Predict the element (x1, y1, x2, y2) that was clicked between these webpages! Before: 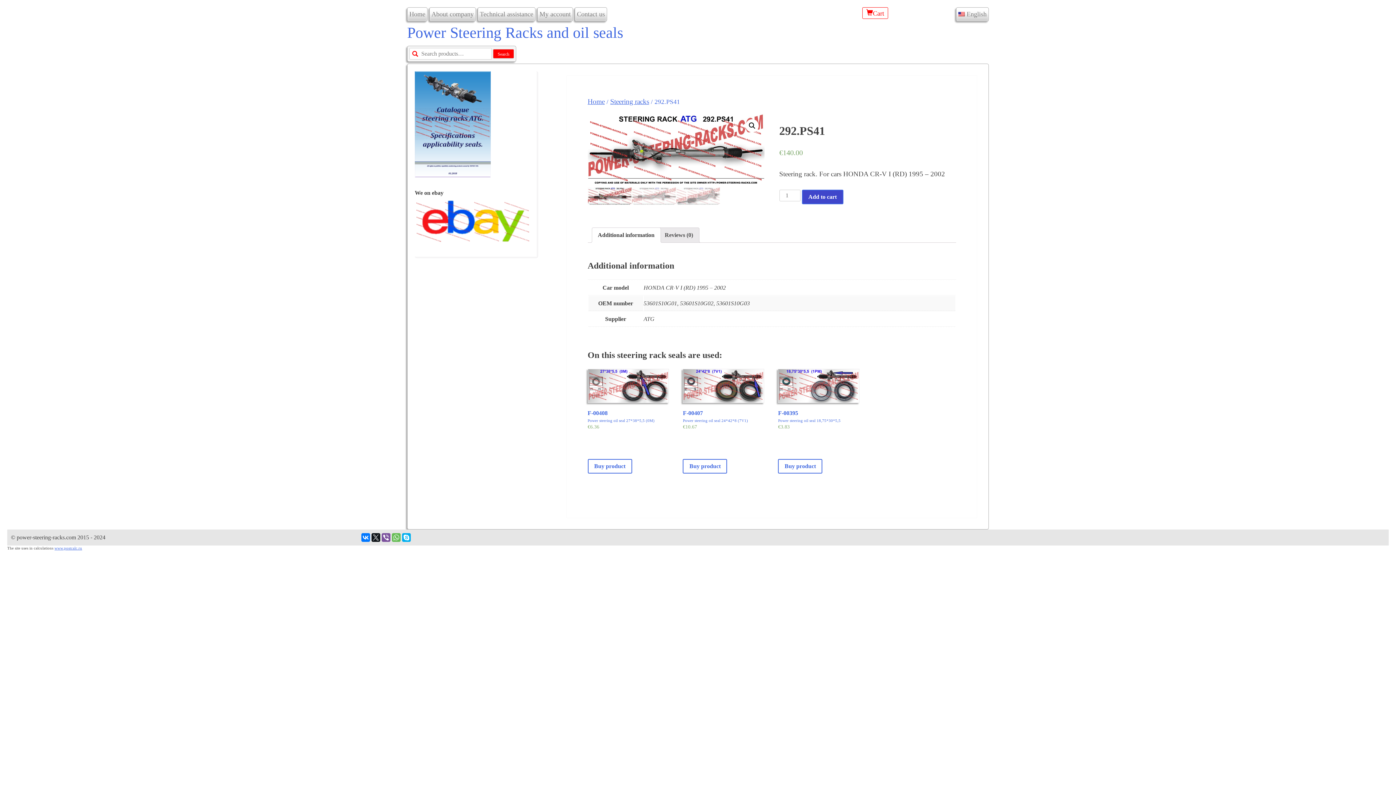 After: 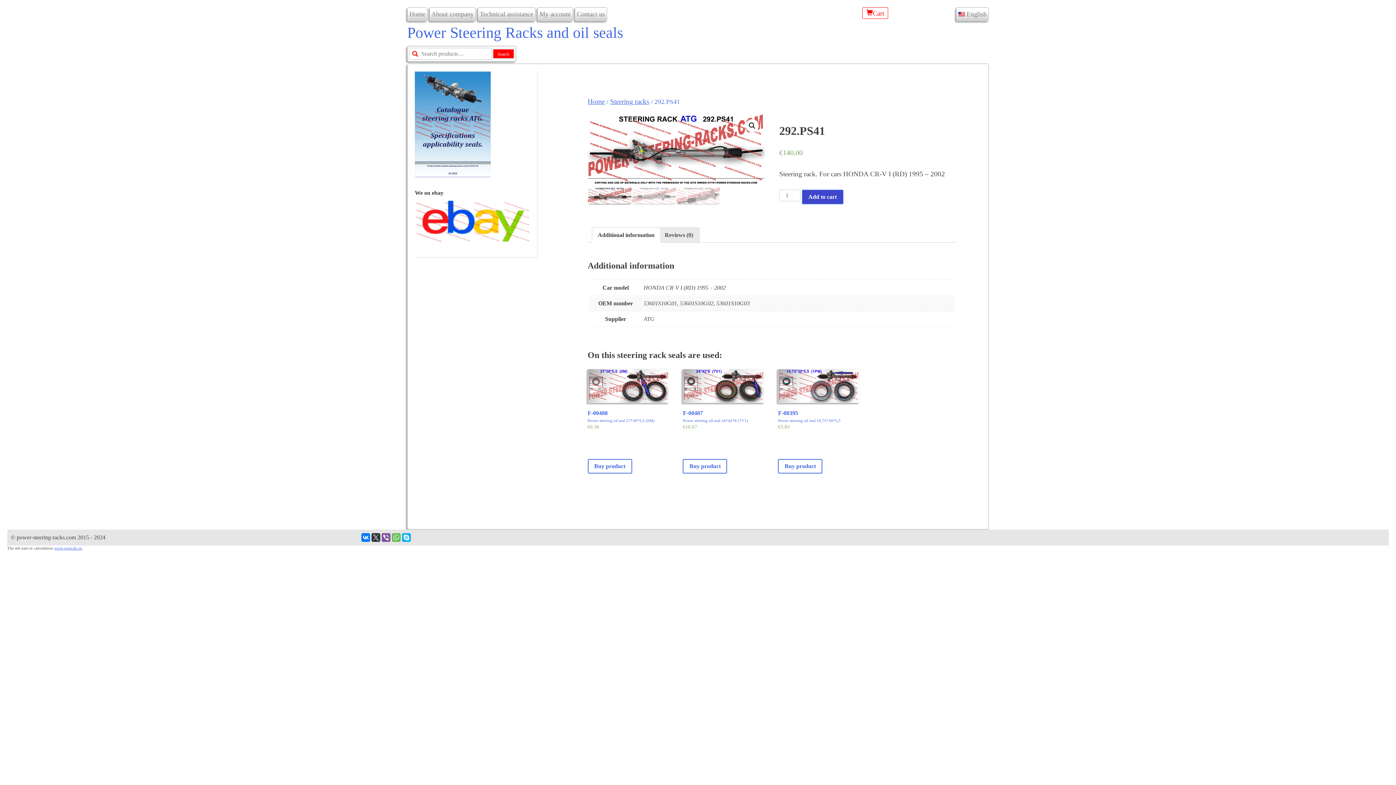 Action: bbox: (371, 533, 380, 542)